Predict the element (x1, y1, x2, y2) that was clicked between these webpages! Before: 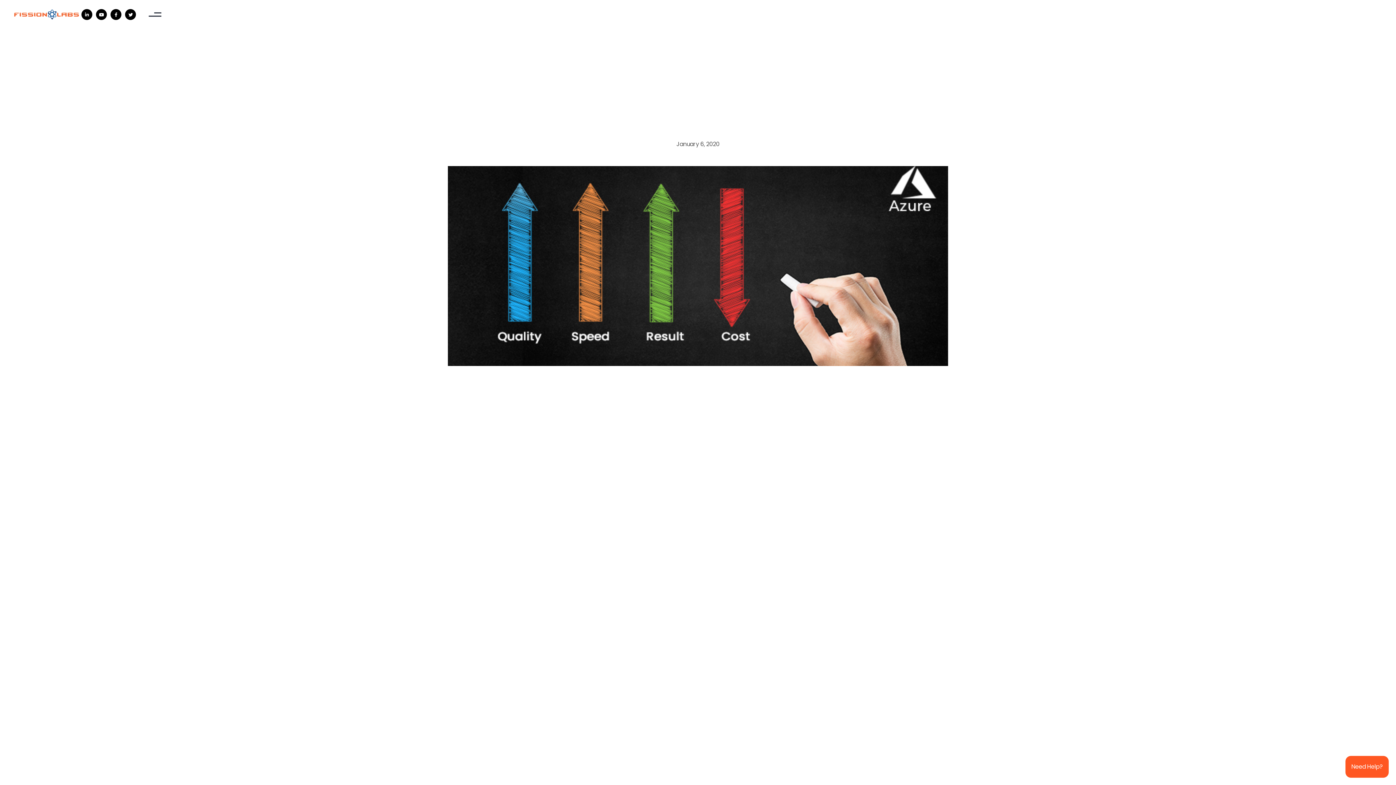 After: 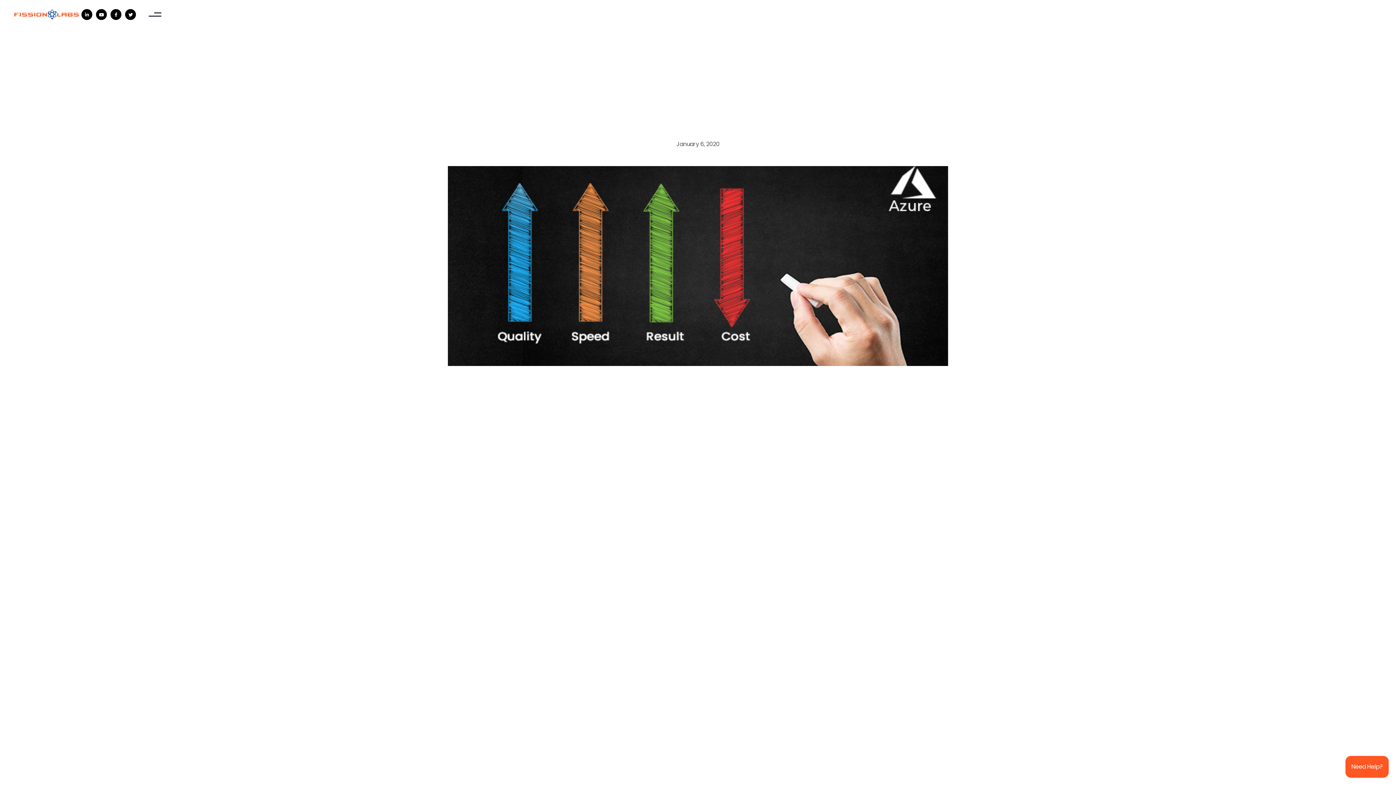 Action: label: monthly plans bbox: (746, 530, 781, 537)